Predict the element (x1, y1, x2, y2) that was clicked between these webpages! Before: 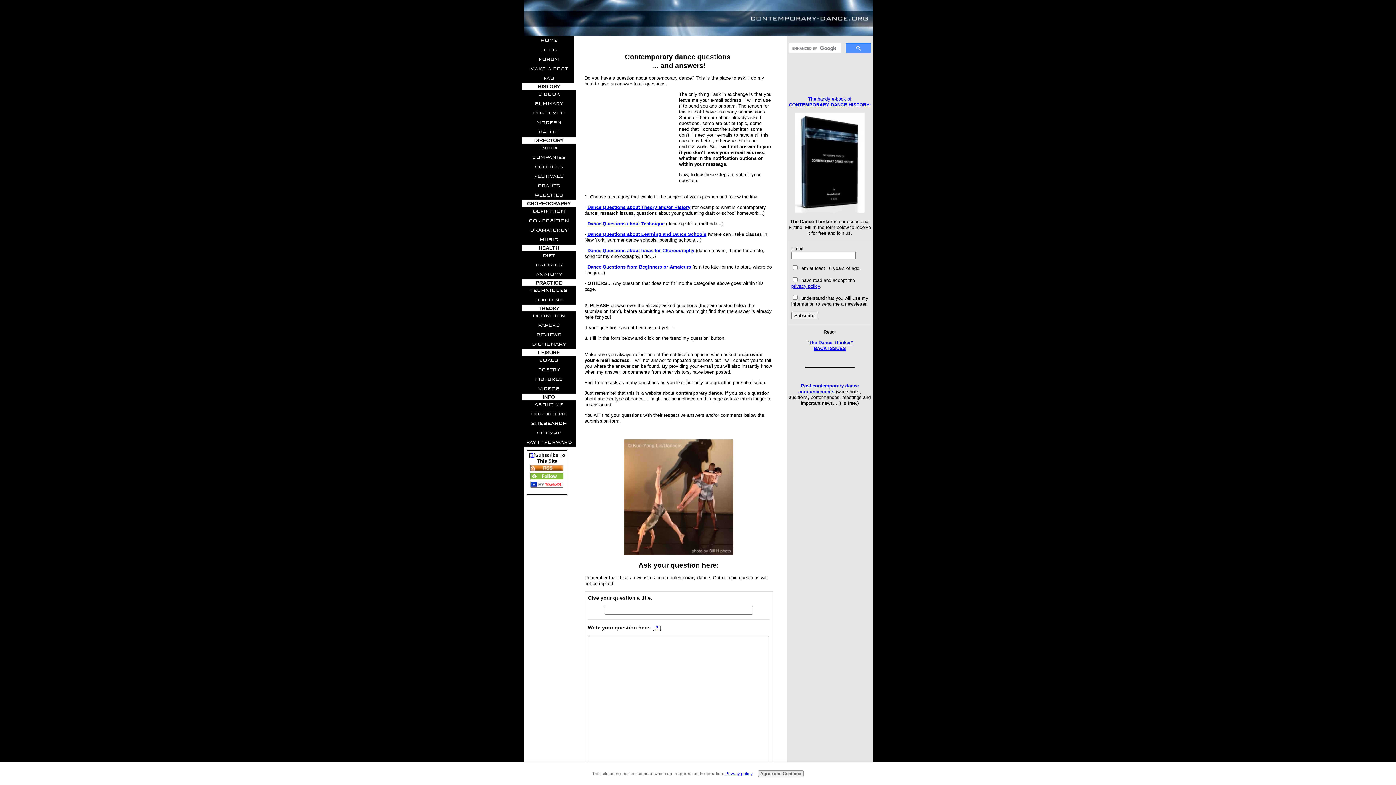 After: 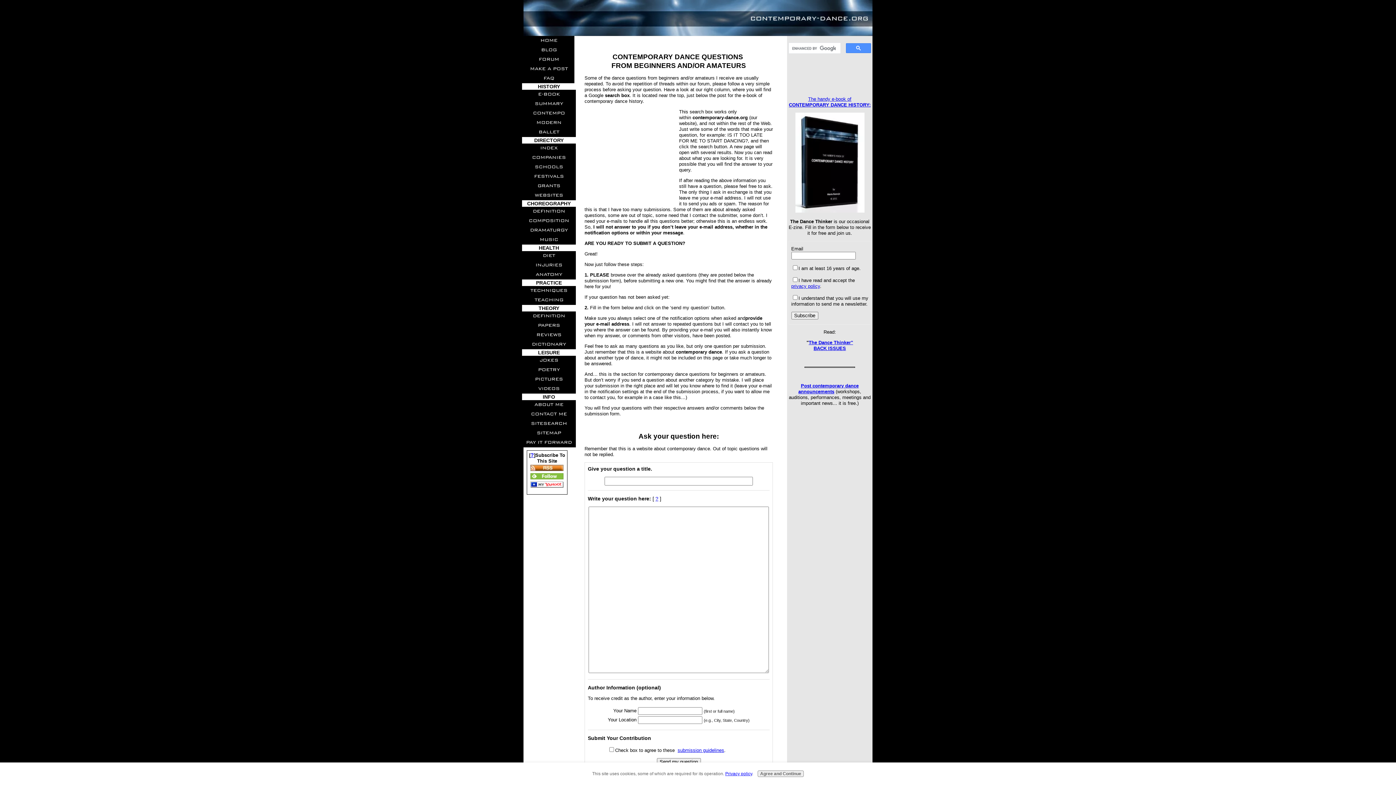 Action: bbox: (587, 264, 691, 269) label: Dance Questions from Beginners or Amateurs